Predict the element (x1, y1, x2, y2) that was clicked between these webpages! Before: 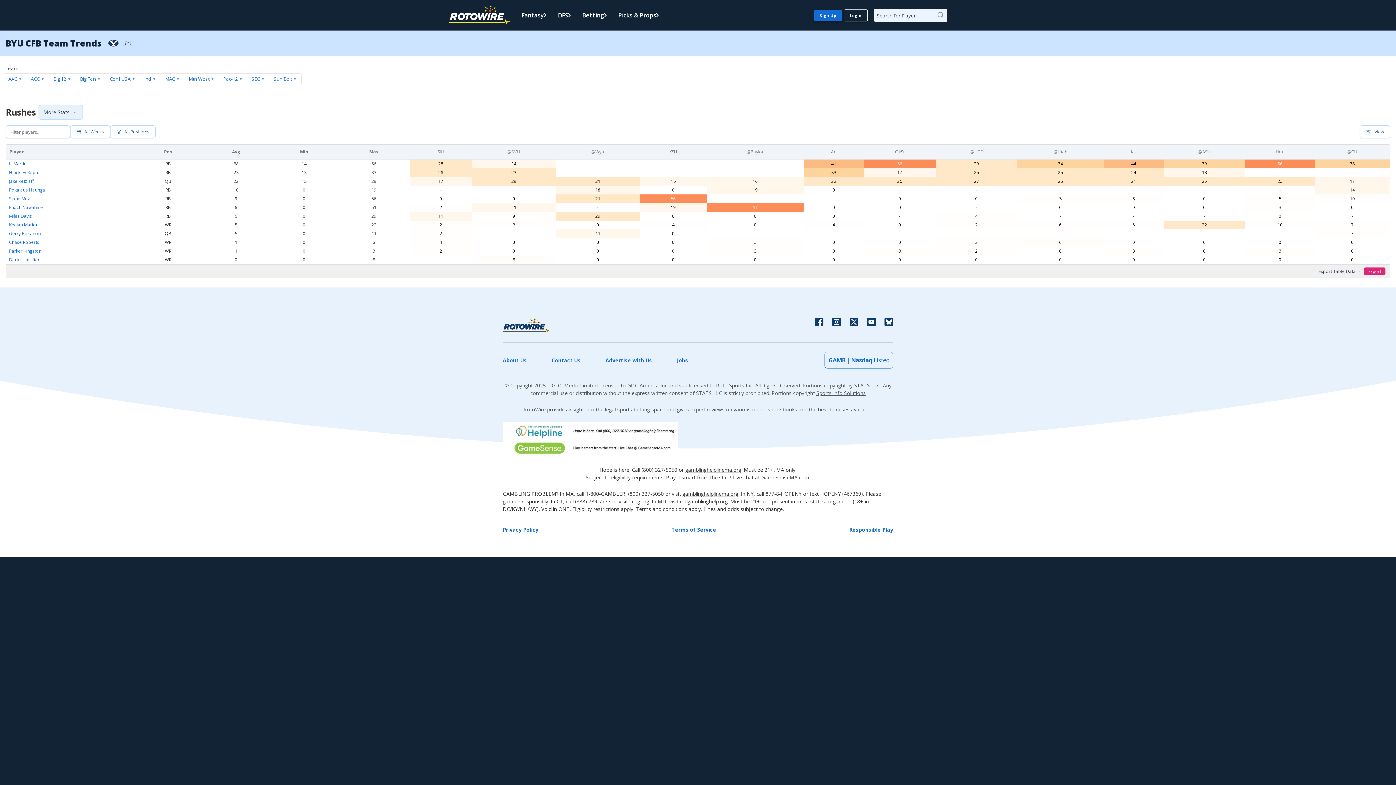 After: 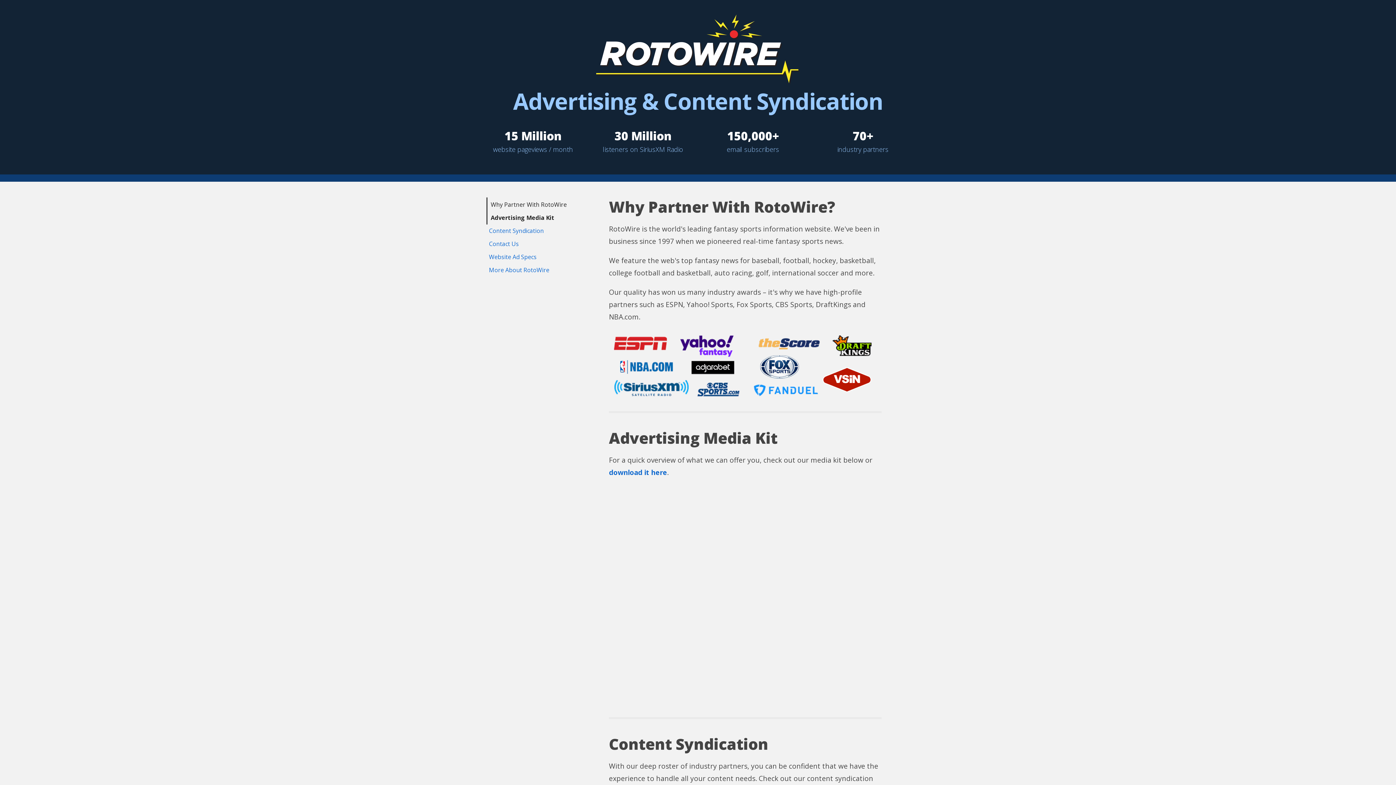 Action: label: Advertise with Us bbox: (605, 352, 652, 368)